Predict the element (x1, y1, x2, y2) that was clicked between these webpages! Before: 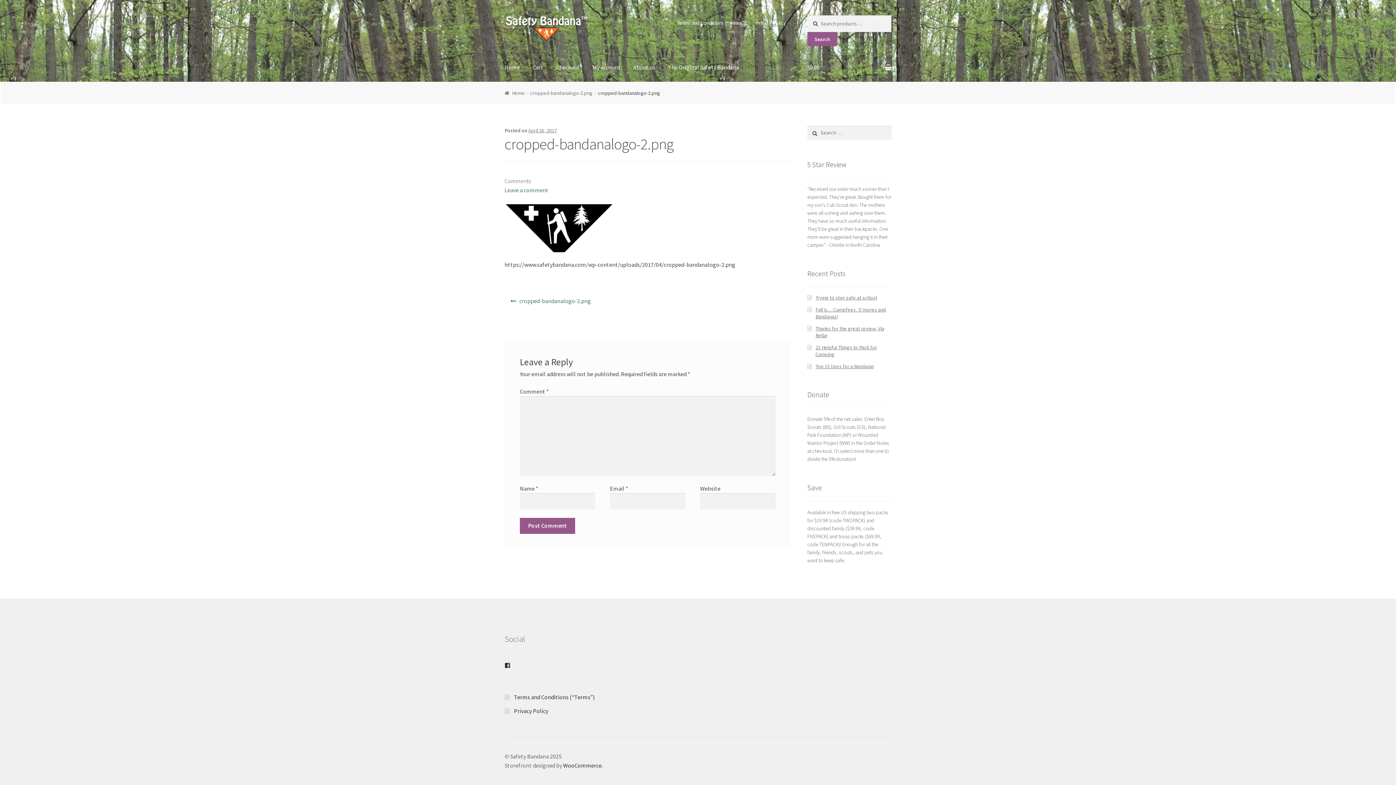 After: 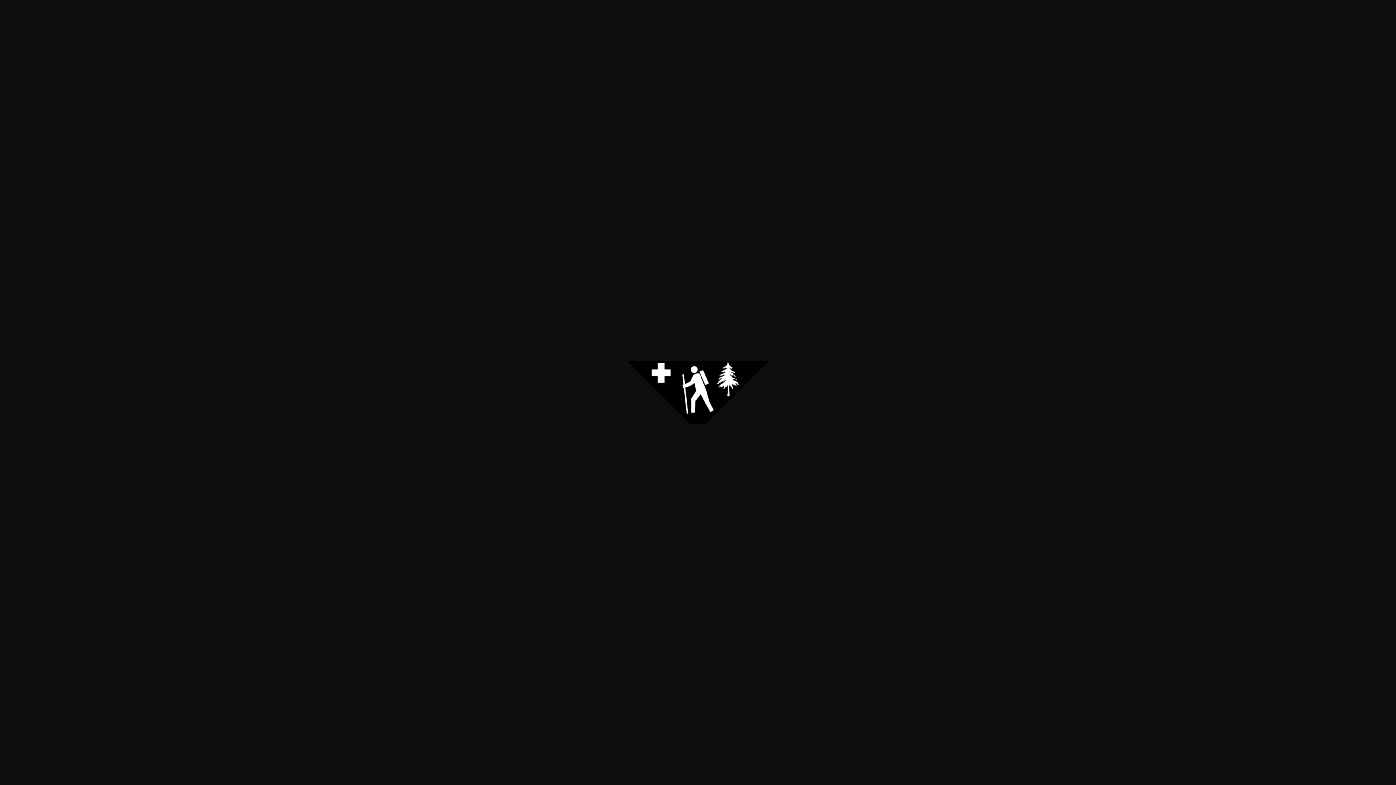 Action: bbox: (504, 204, 790, 252)